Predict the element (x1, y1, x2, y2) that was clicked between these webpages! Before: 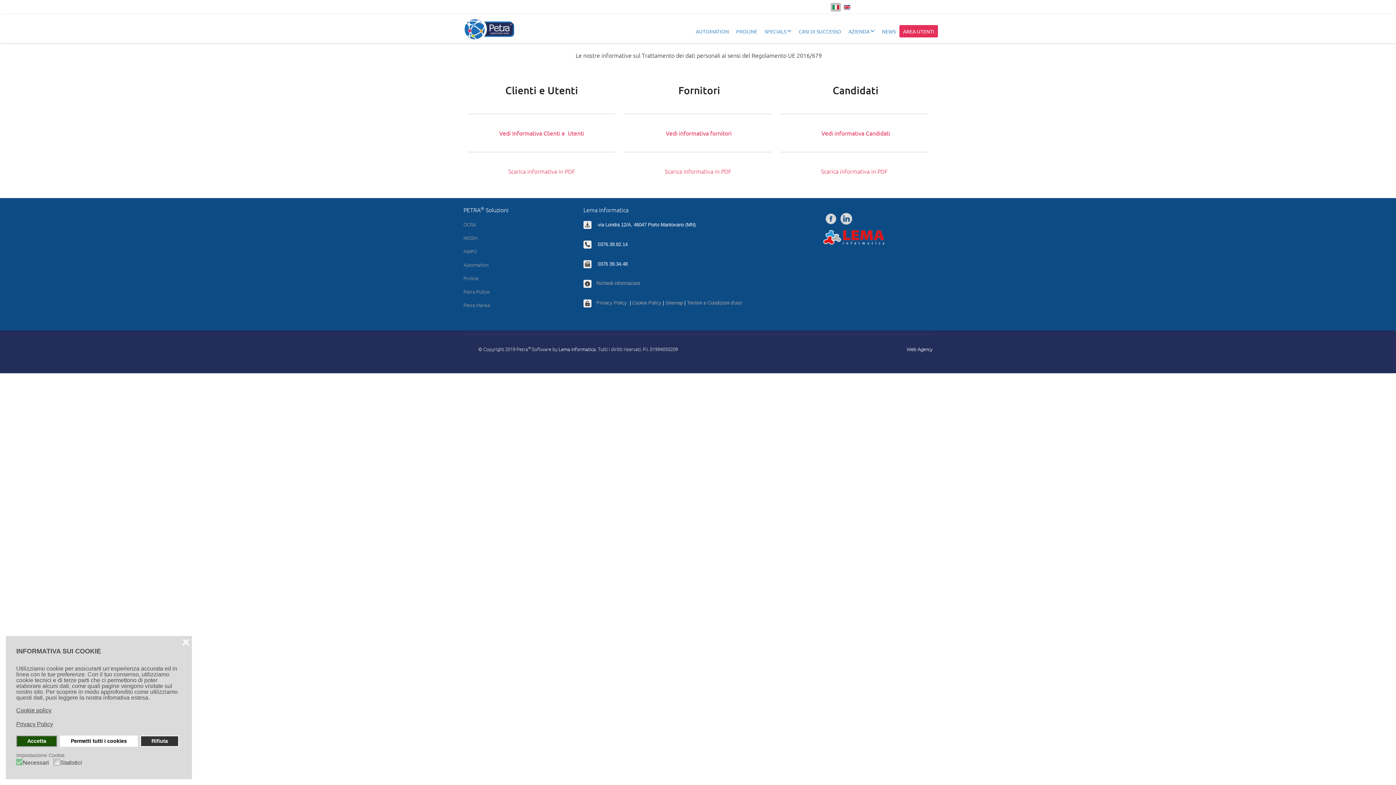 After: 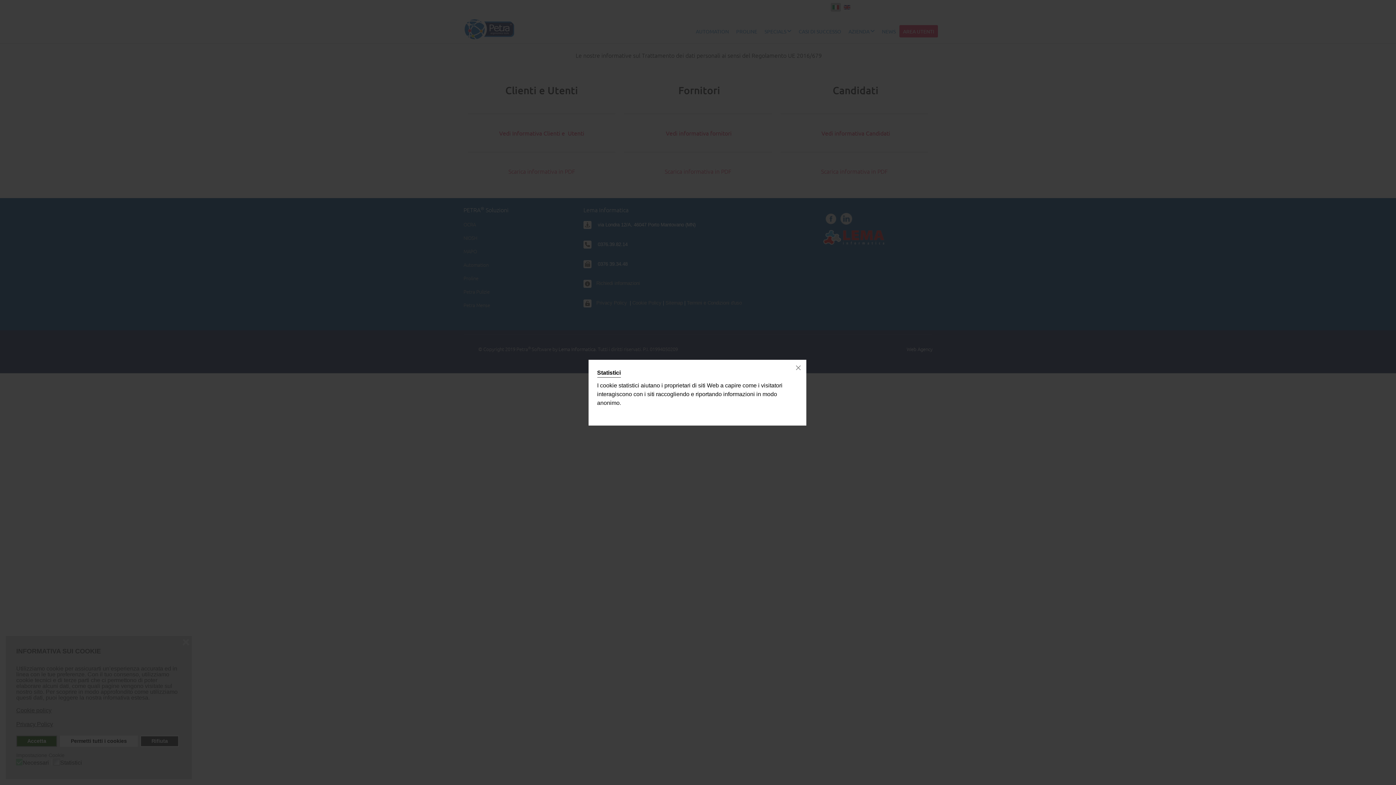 Action: bbox: (60, 759, 84, 766) label: Statistici